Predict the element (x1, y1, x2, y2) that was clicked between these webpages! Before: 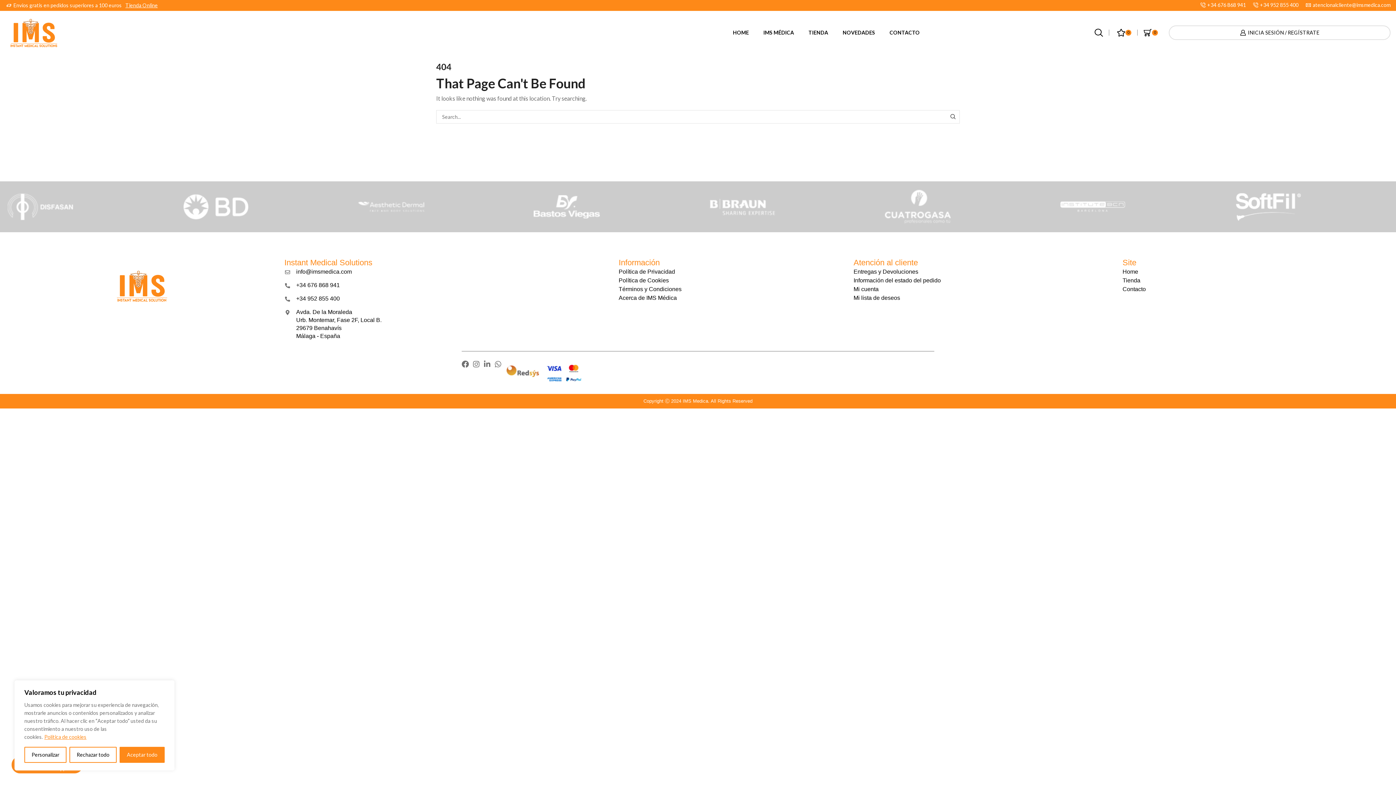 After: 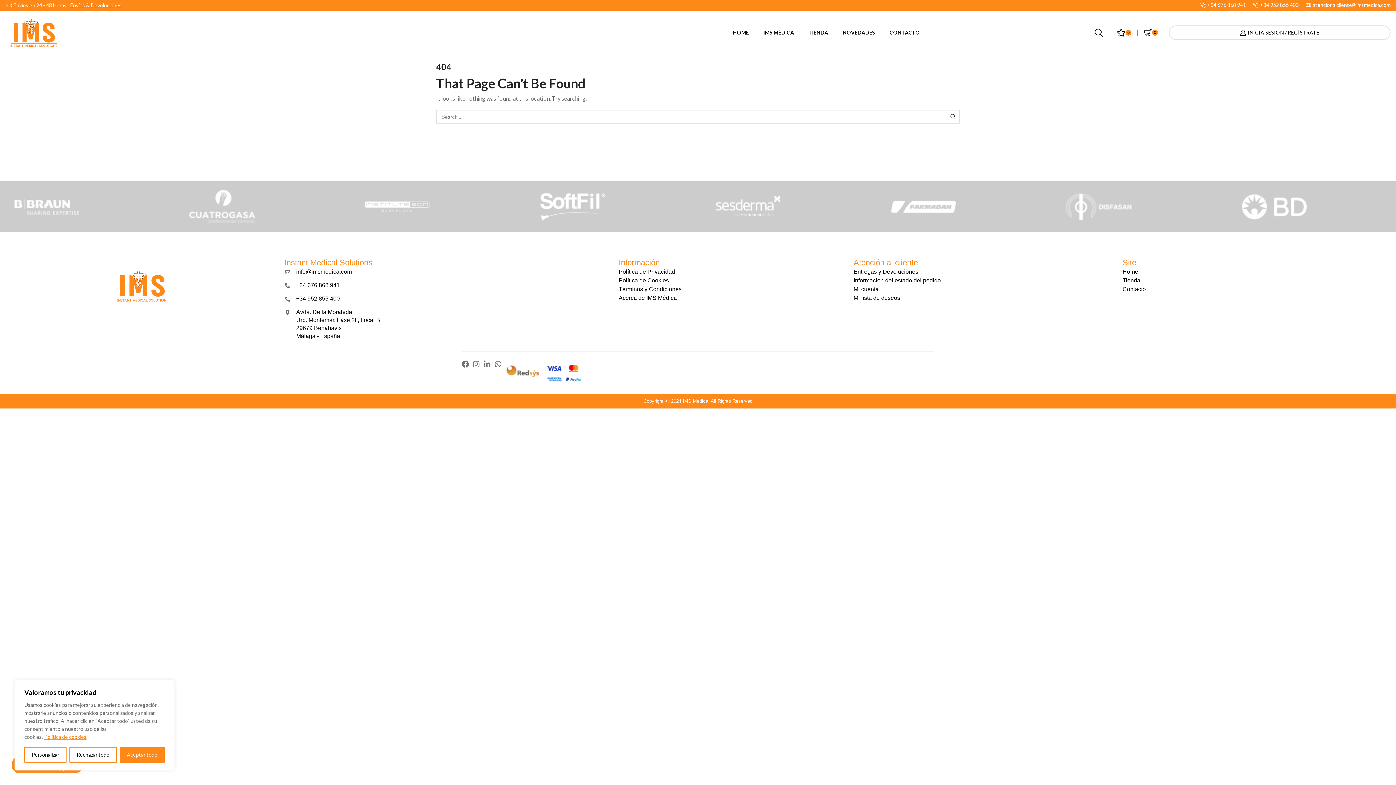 Action: bbox: (284, 308, 381, 340) label: Avda. De la Moraleda
Urb. Montemar, Fase 2F, Local B.
29679 Benahavís
Málaga - España